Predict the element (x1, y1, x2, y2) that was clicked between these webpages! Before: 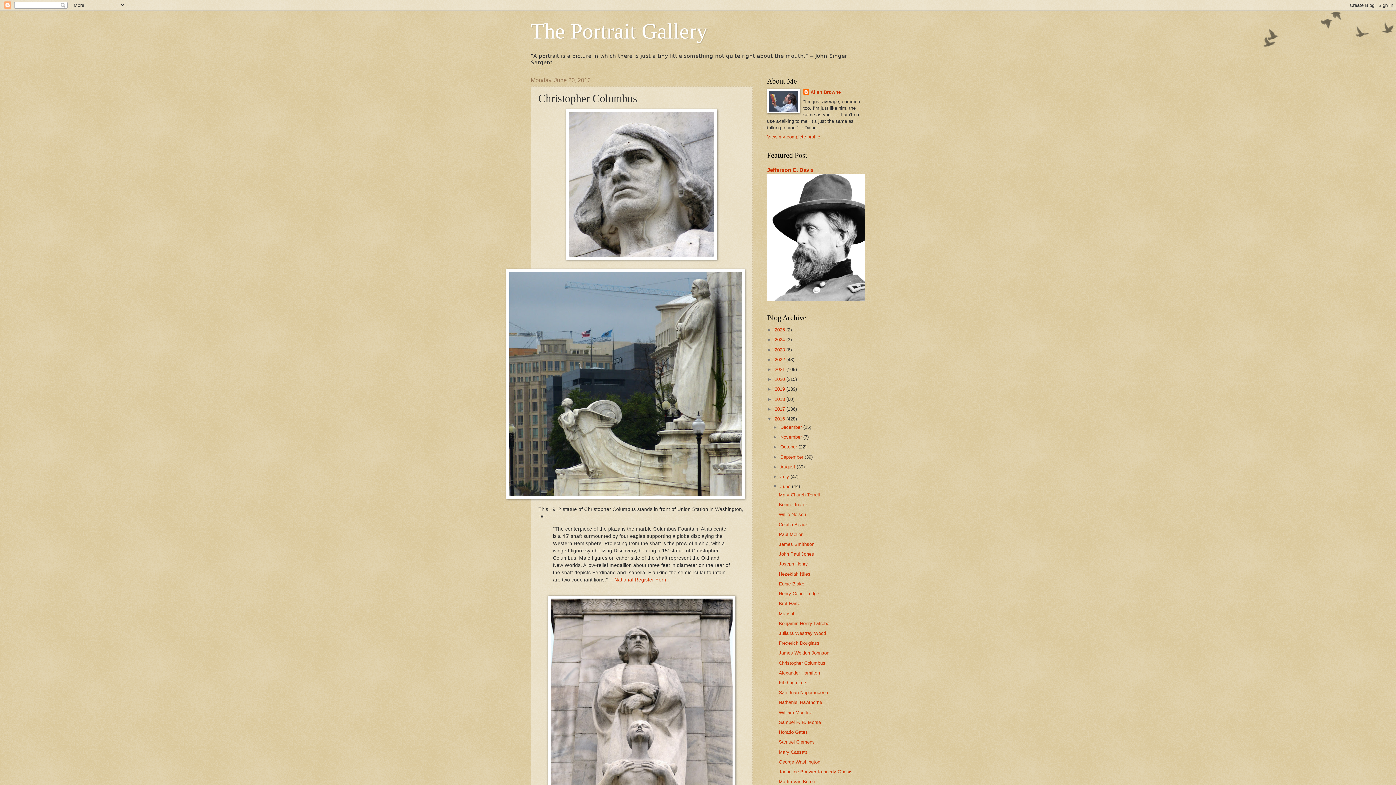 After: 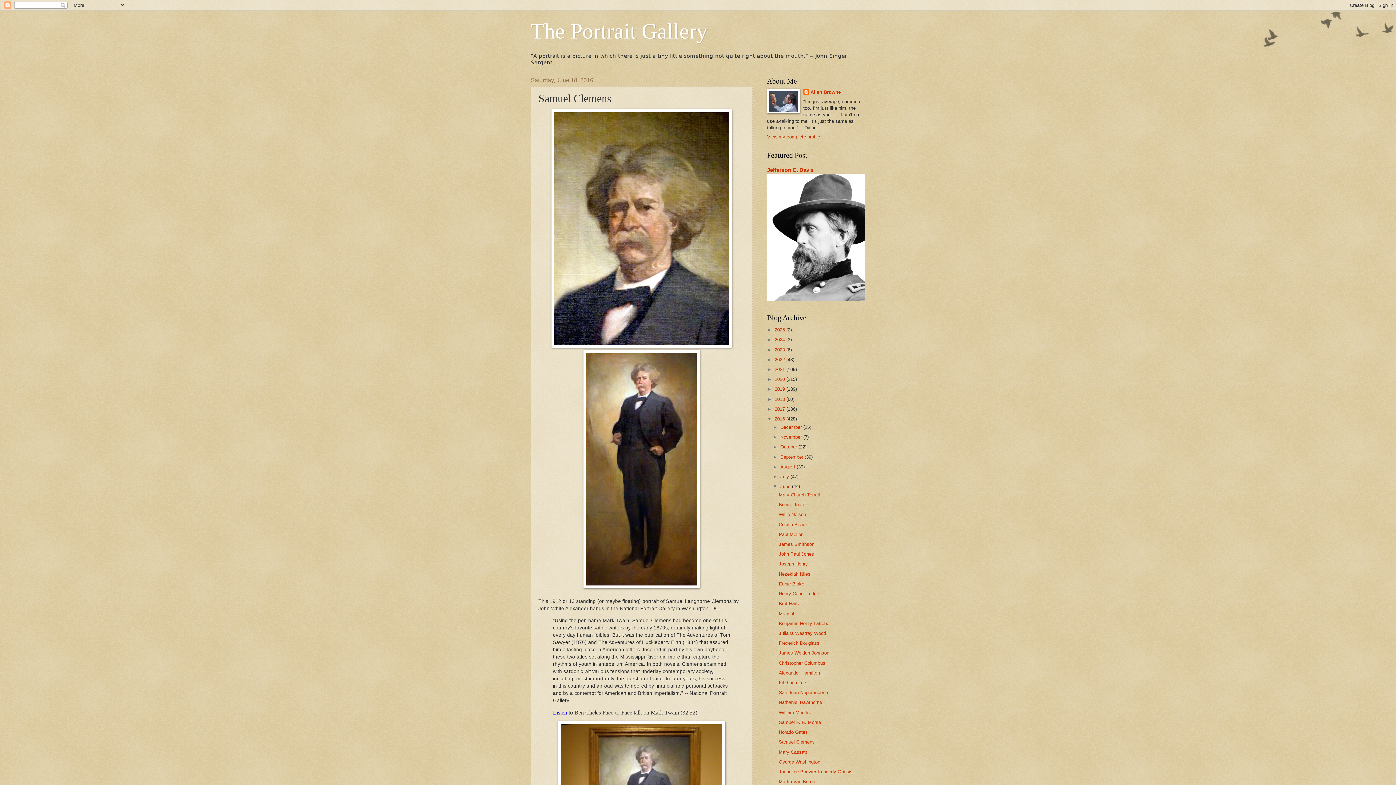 Action: label: Samuel Clemens bbox: (778, 739, 814, 745)